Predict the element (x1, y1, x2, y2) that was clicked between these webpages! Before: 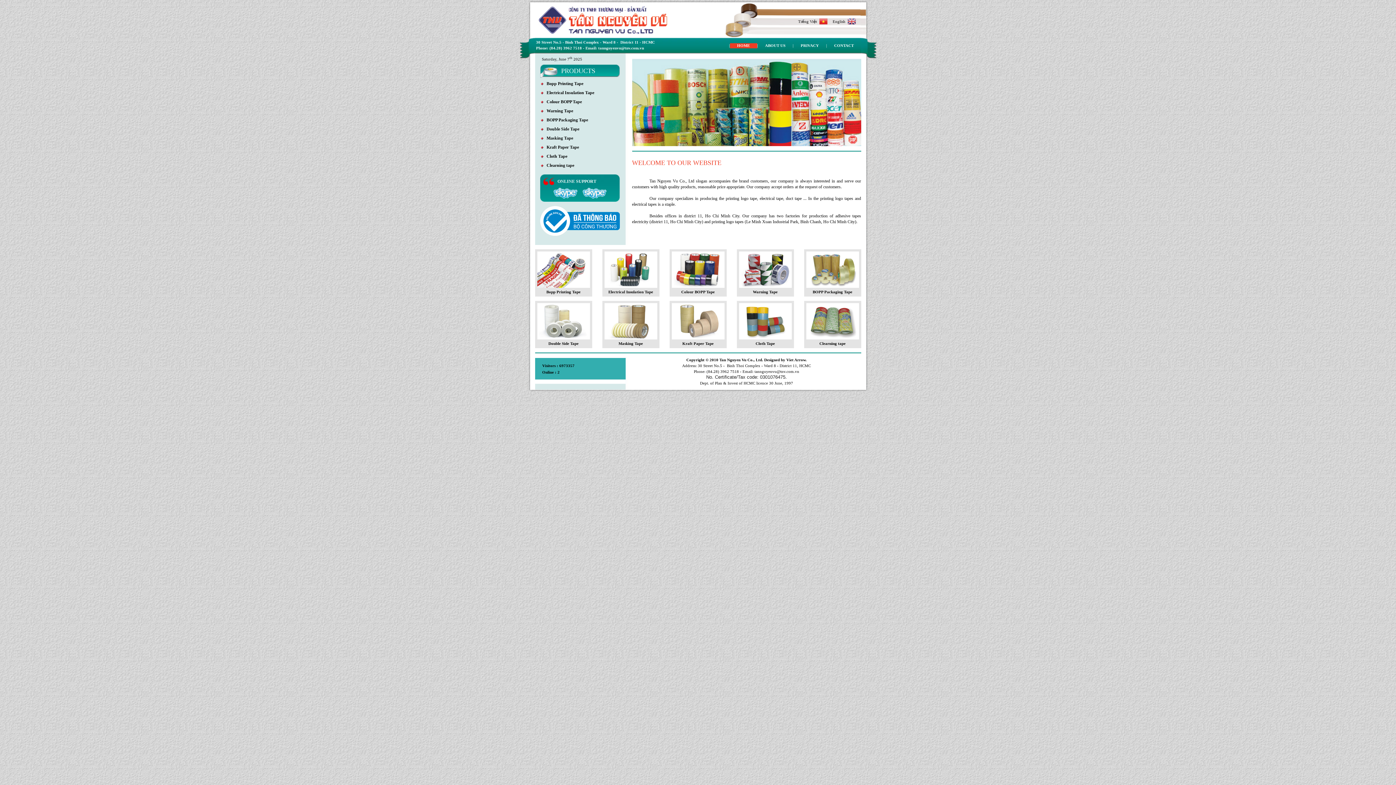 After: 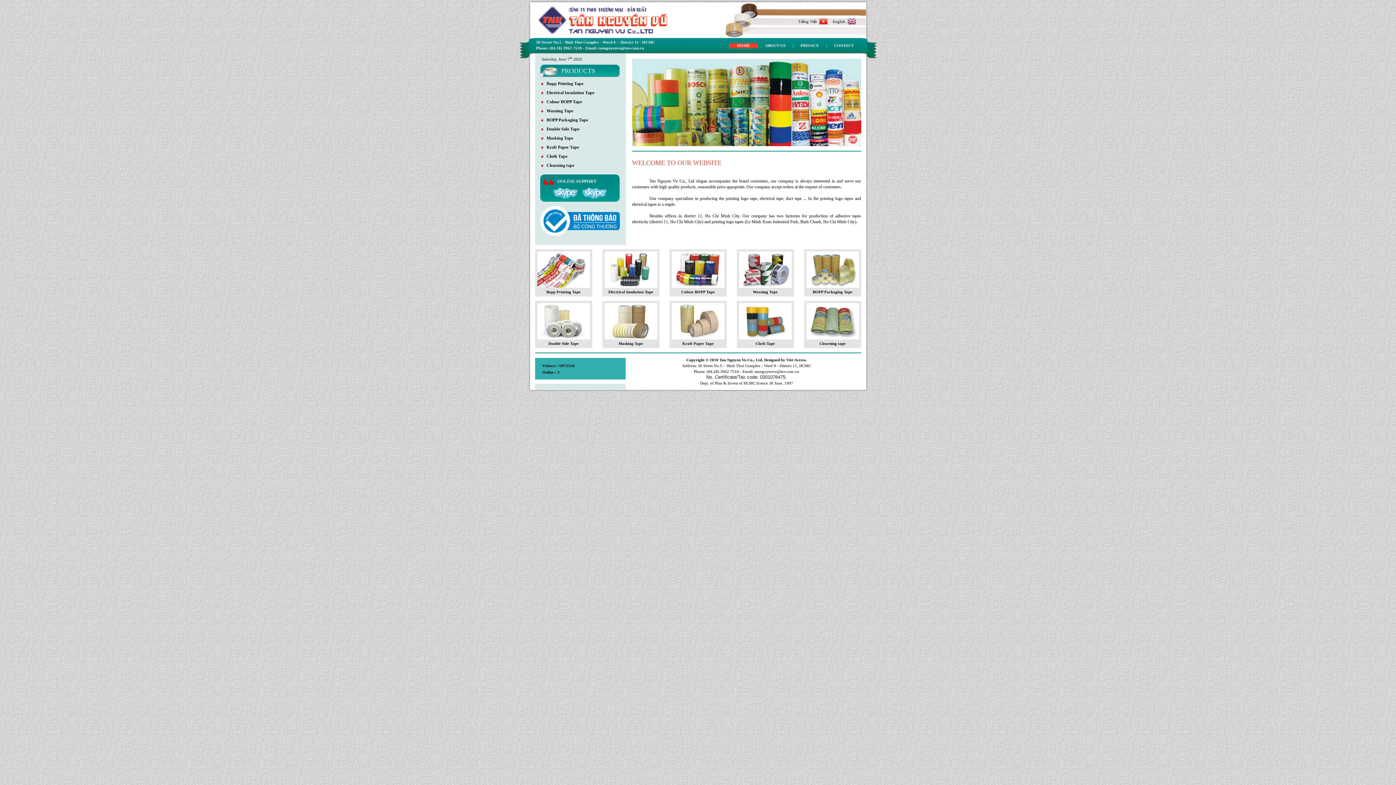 Action: bbox: (832, 19, 855, 23) label: English  